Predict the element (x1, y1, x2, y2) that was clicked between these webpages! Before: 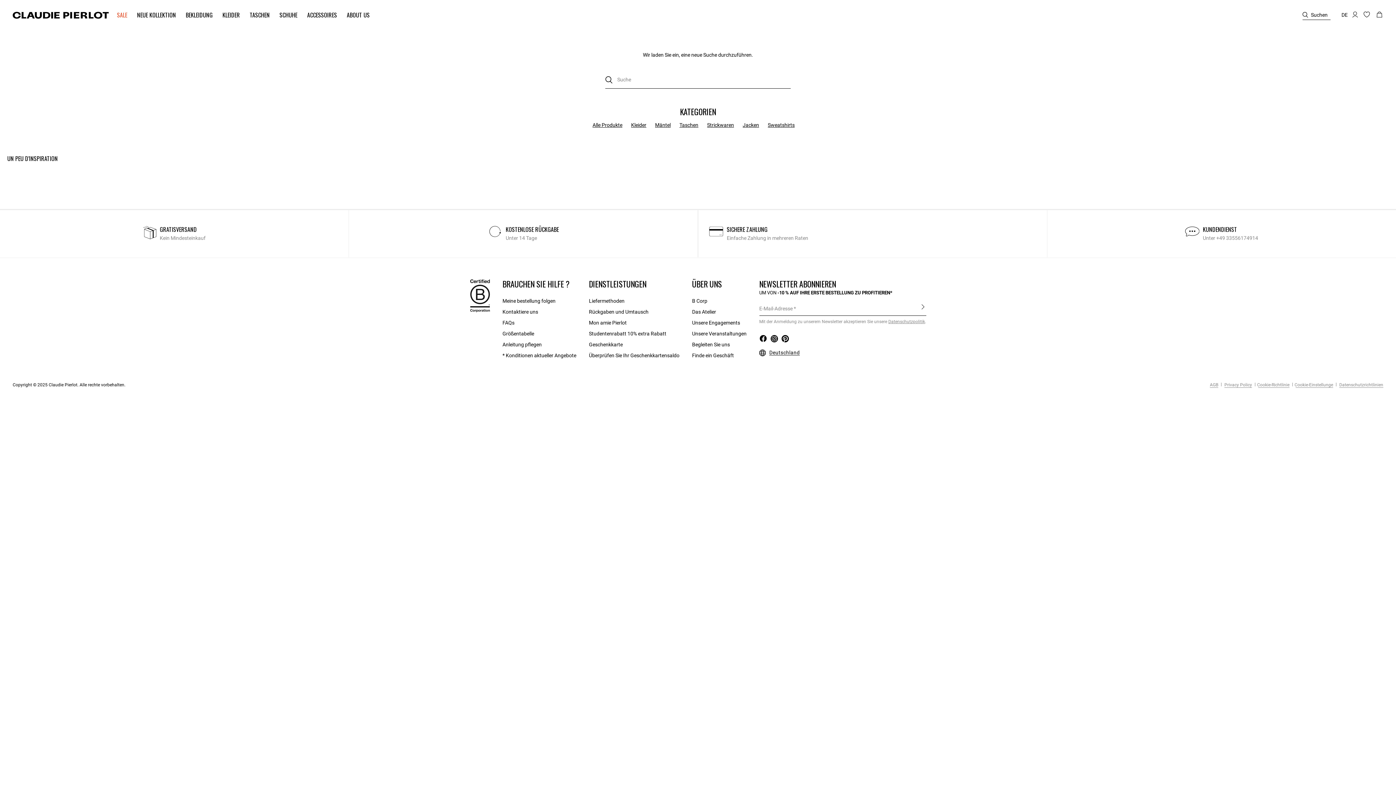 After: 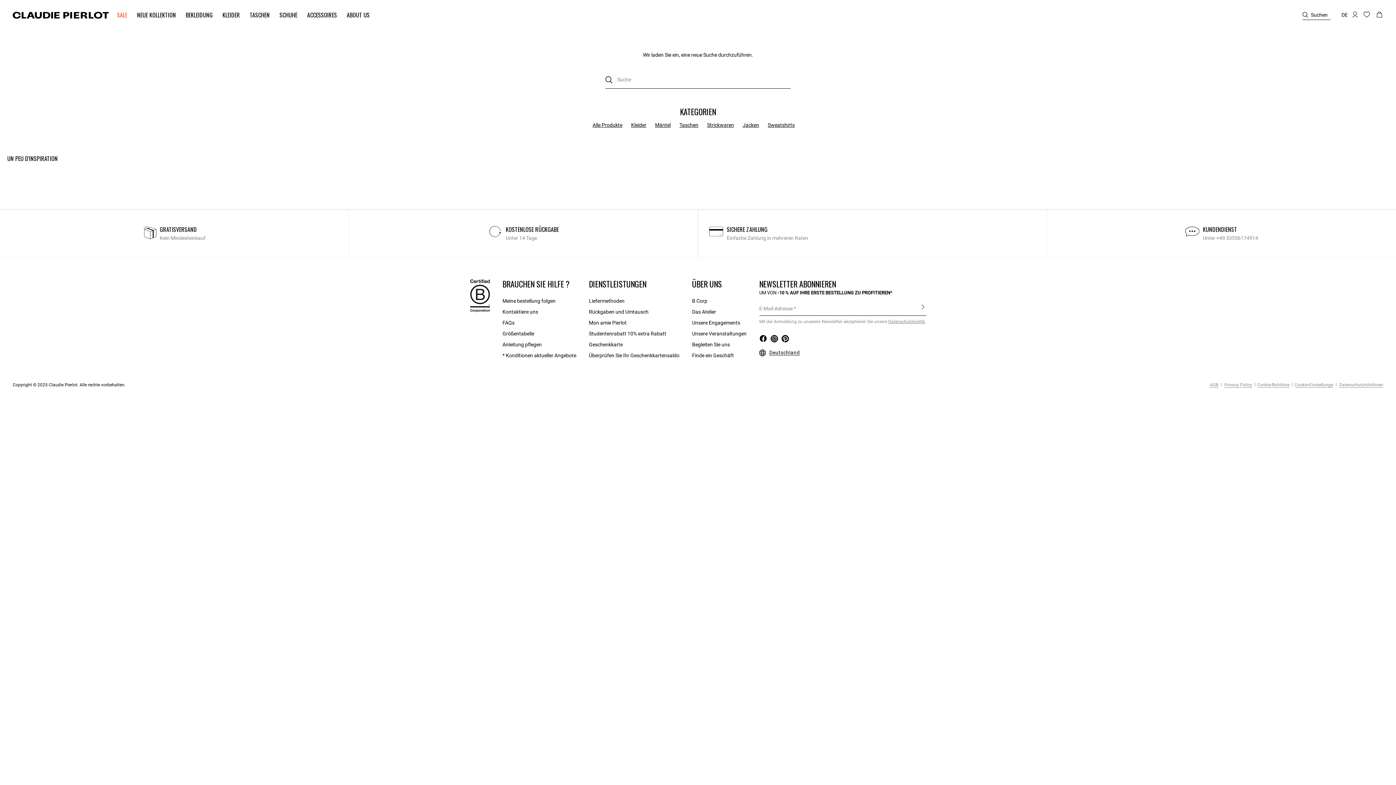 Action: bbox: (759, 335, 767, 341)